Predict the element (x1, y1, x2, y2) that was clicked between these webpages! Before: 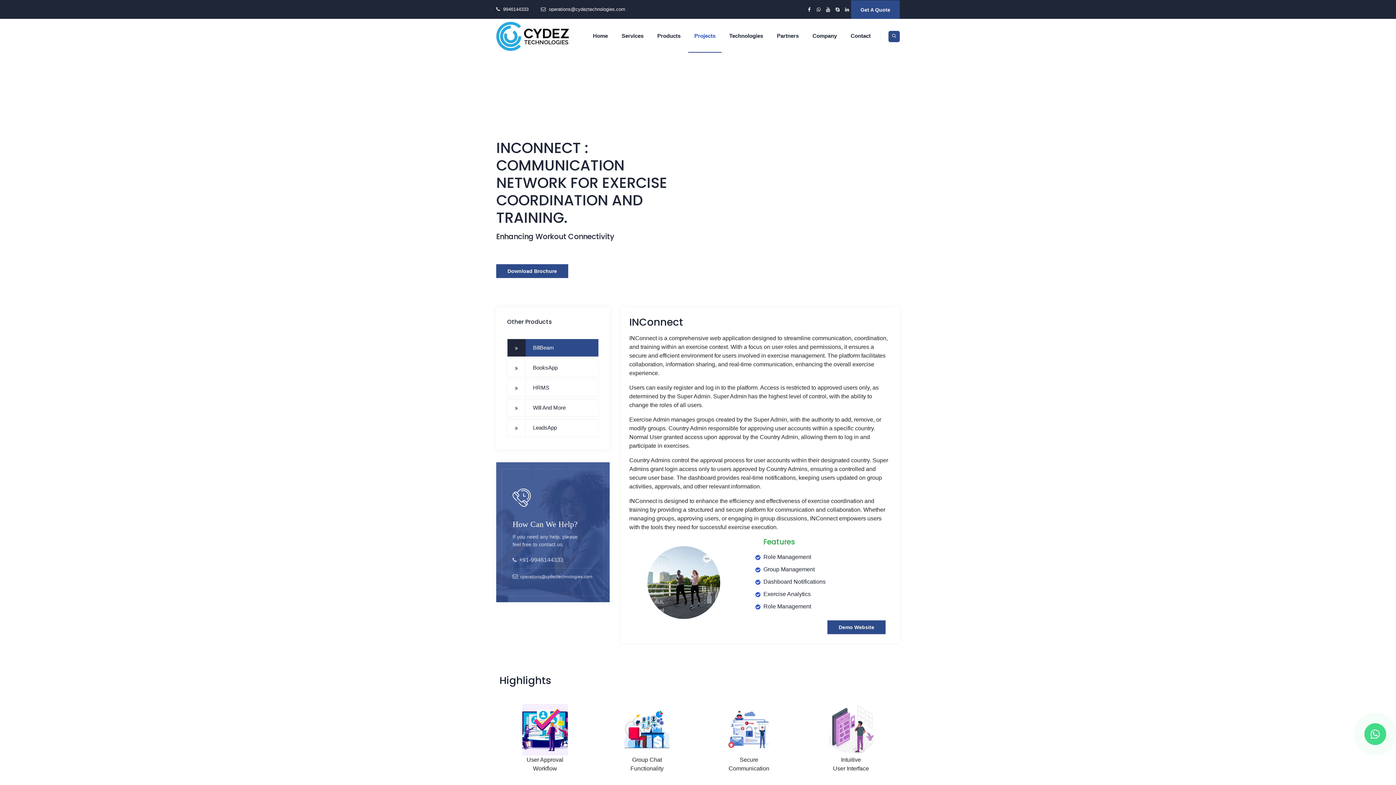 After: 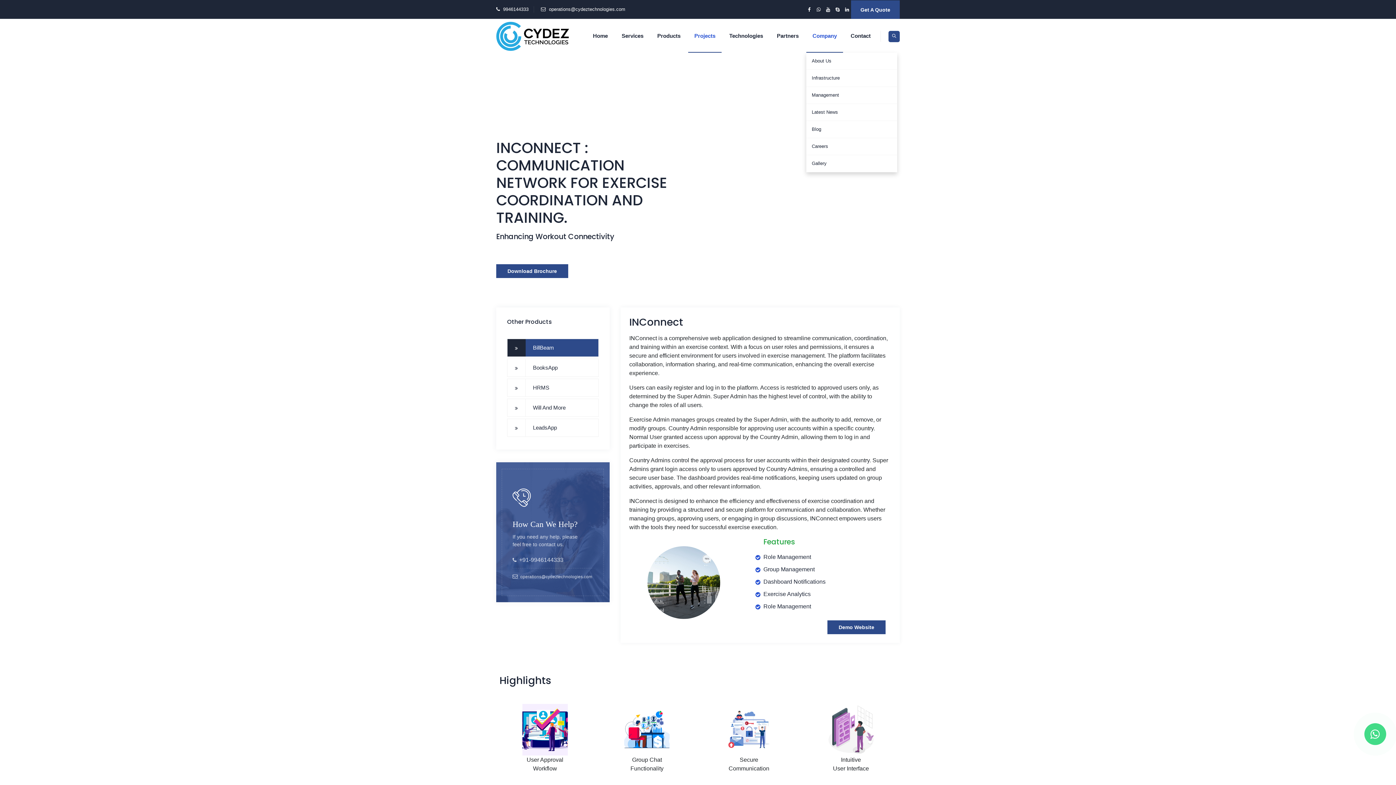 Action: bbox: (806, 18, 843, 52) label: Company